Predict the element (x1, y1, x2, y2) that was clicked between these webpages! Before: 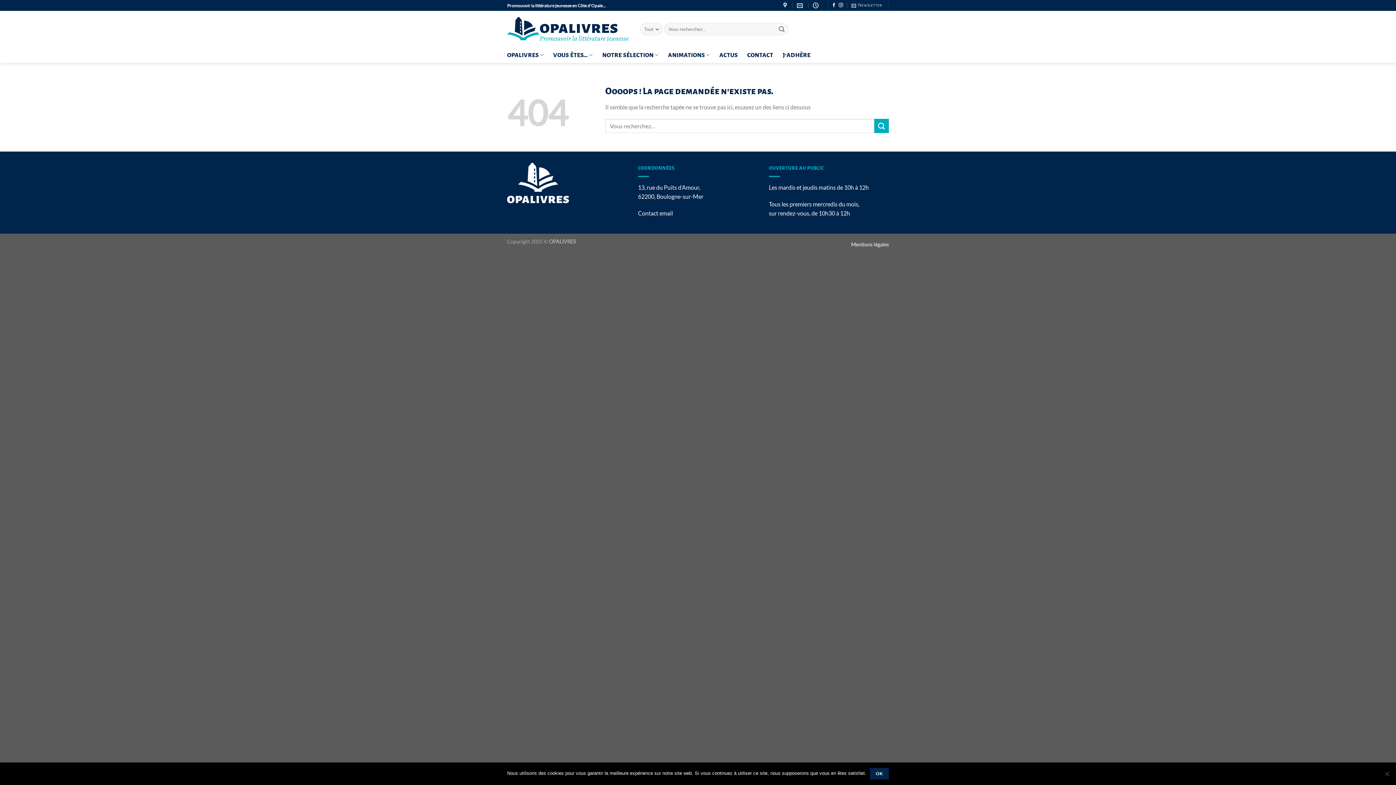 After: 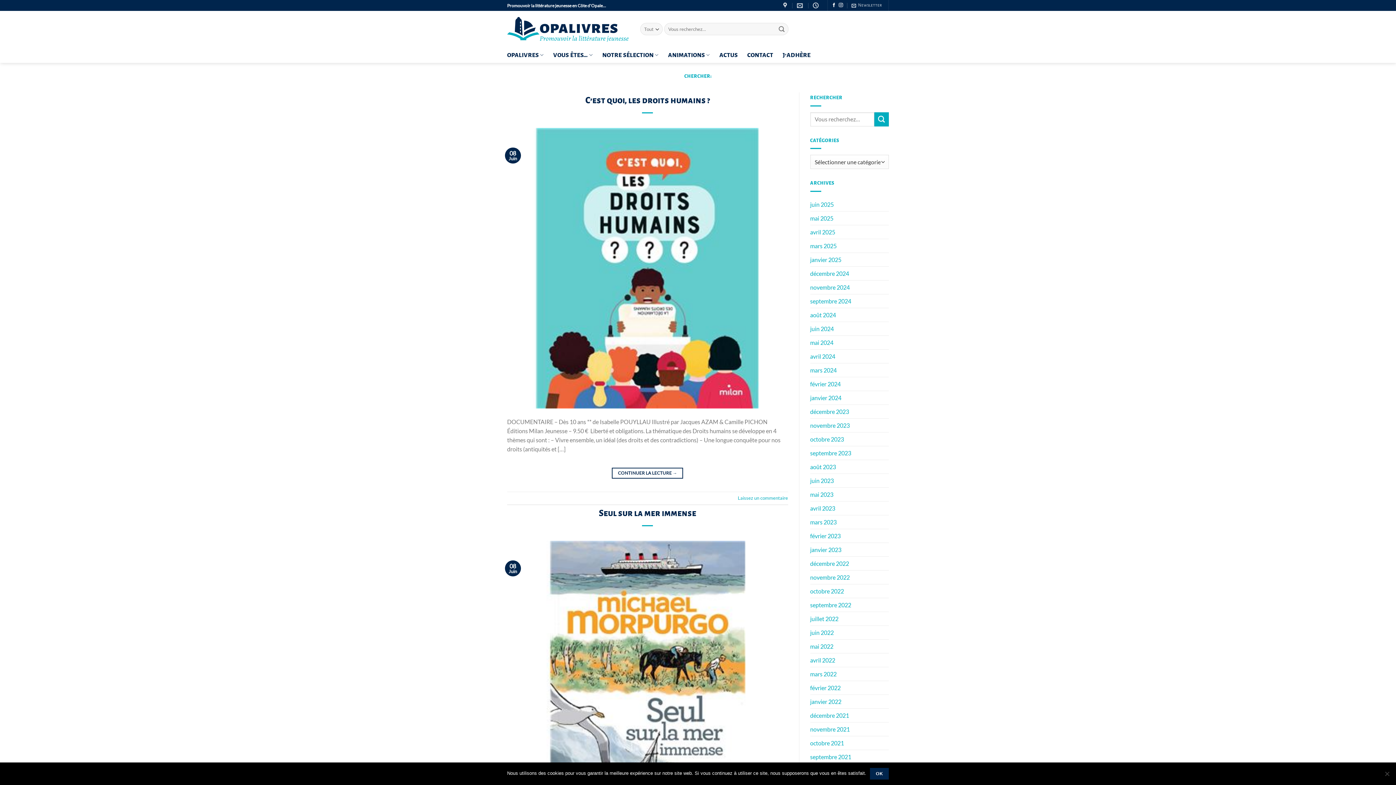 Action: bbox: (874, 119, 889, 133) label: Envoyer